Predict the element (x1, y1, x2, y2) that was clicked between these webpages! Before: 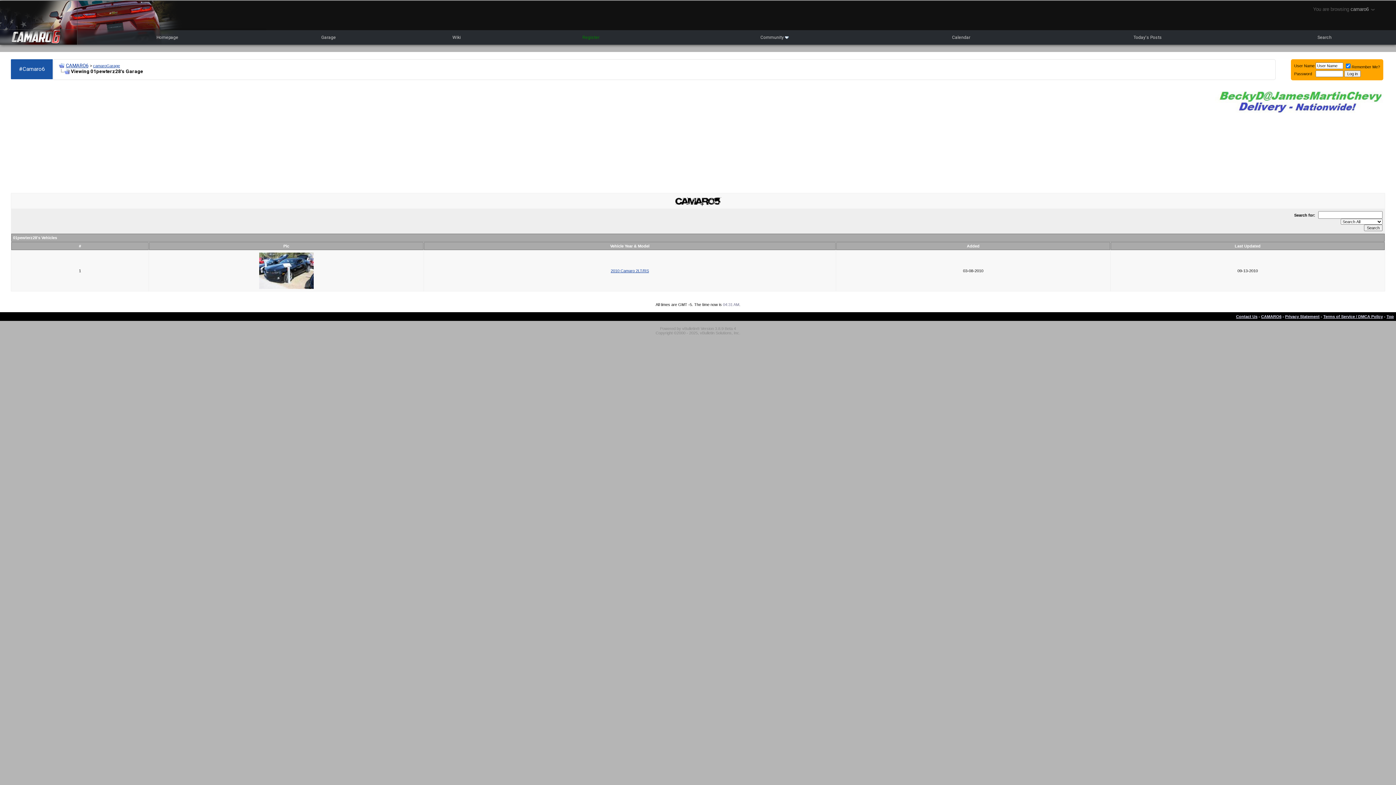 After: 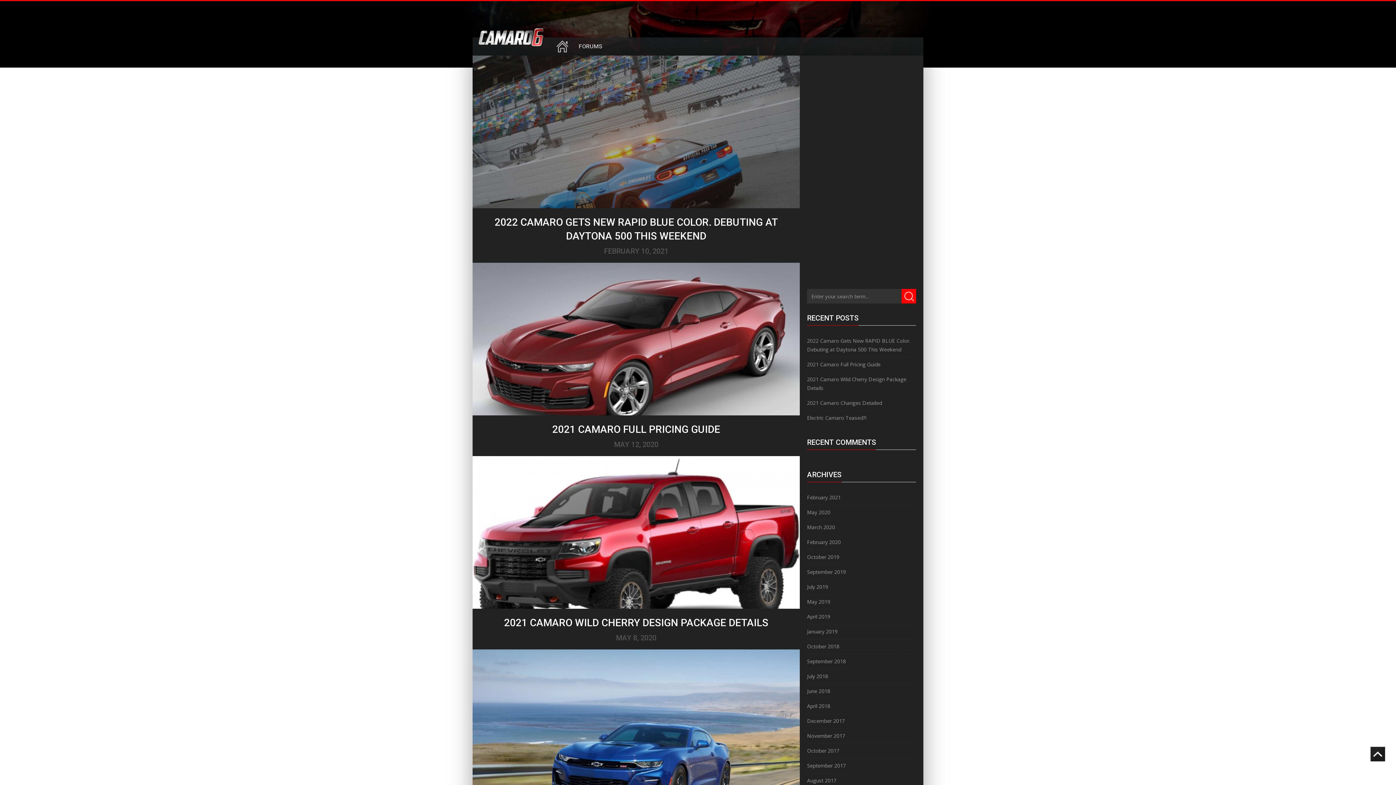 Action: label: Homepage bbox: (152, 30, 182, 44)